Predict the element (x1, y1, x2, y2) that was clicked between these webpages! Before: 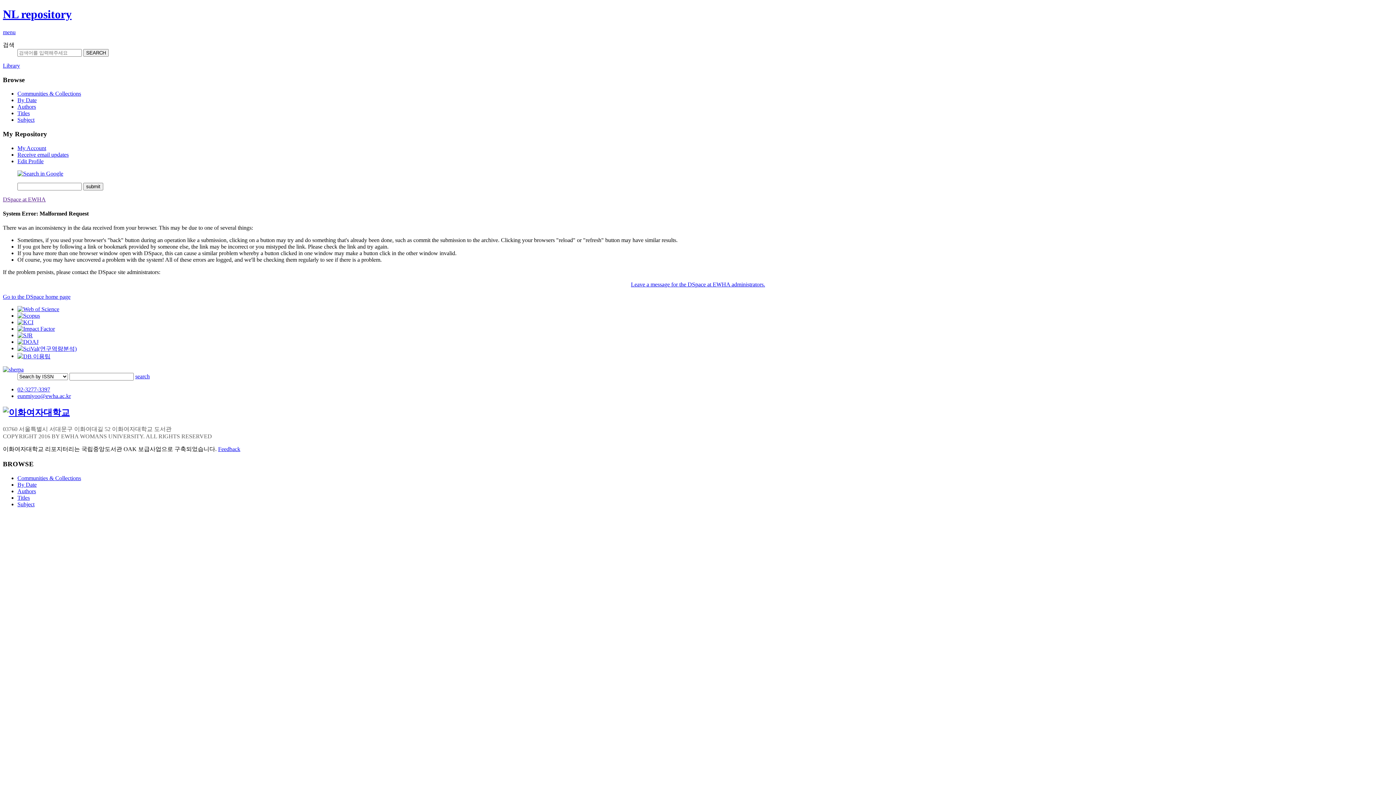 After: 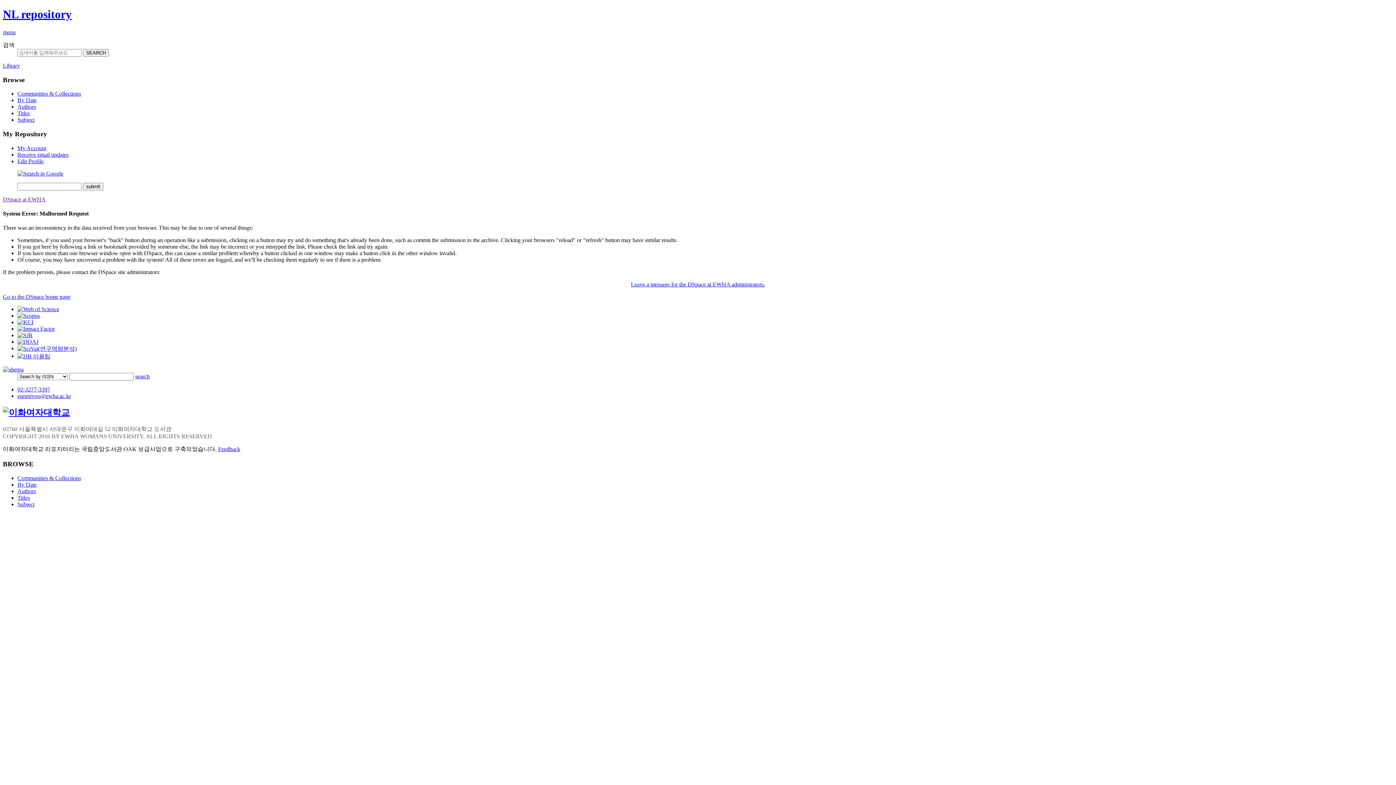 Action: bbox: (17, 103, 36, 109) label: Authors